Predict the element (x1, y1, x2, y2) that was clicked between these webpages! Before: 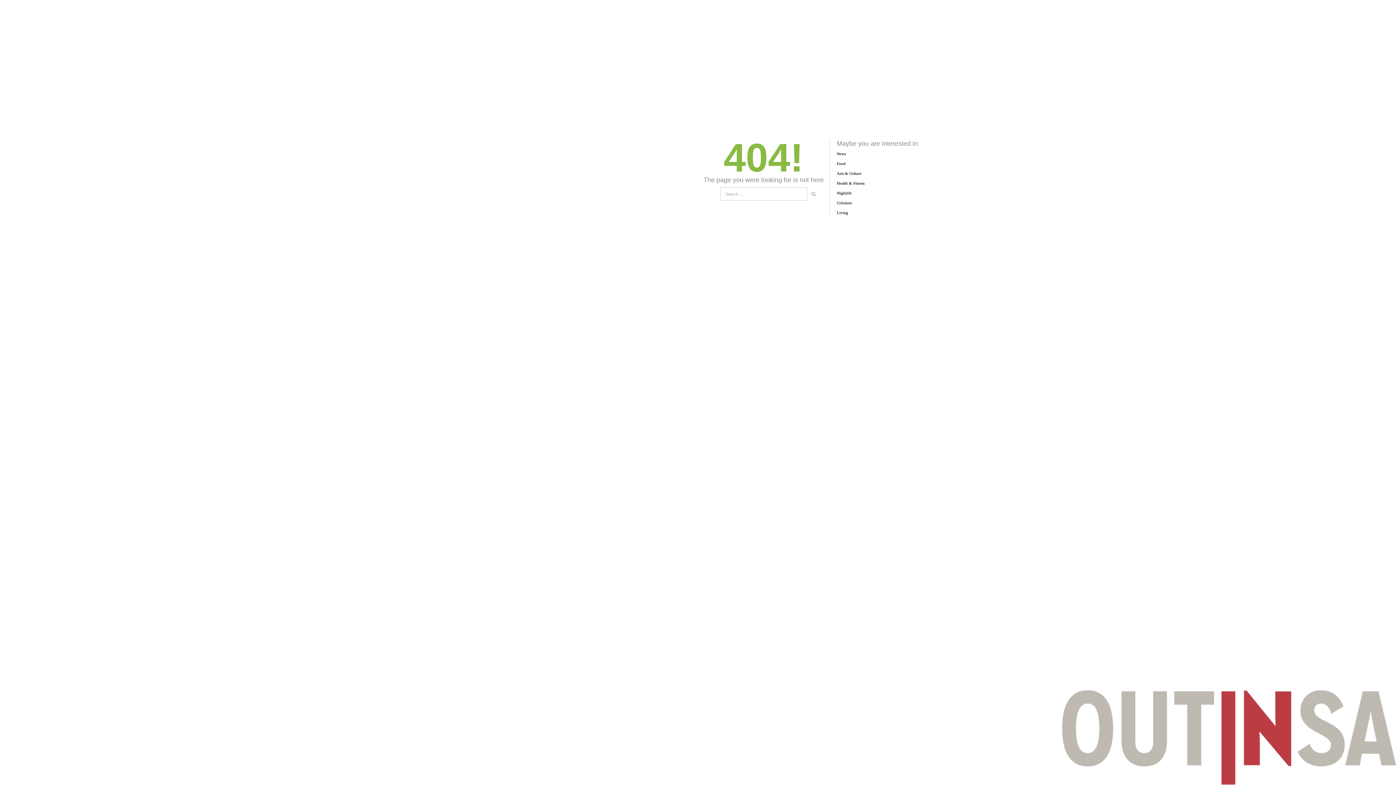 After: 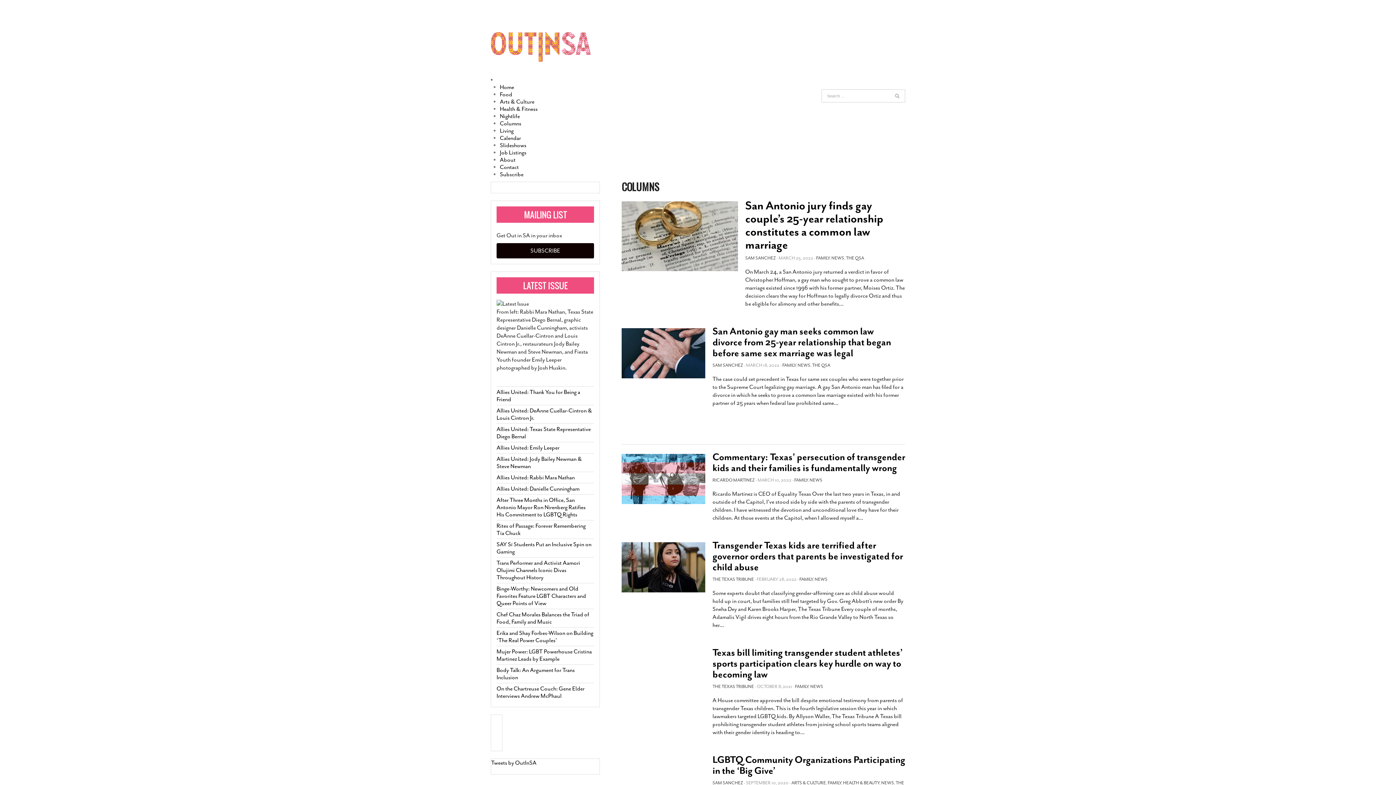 Action: label: Columns bbox: (837, 200, 852, 205)